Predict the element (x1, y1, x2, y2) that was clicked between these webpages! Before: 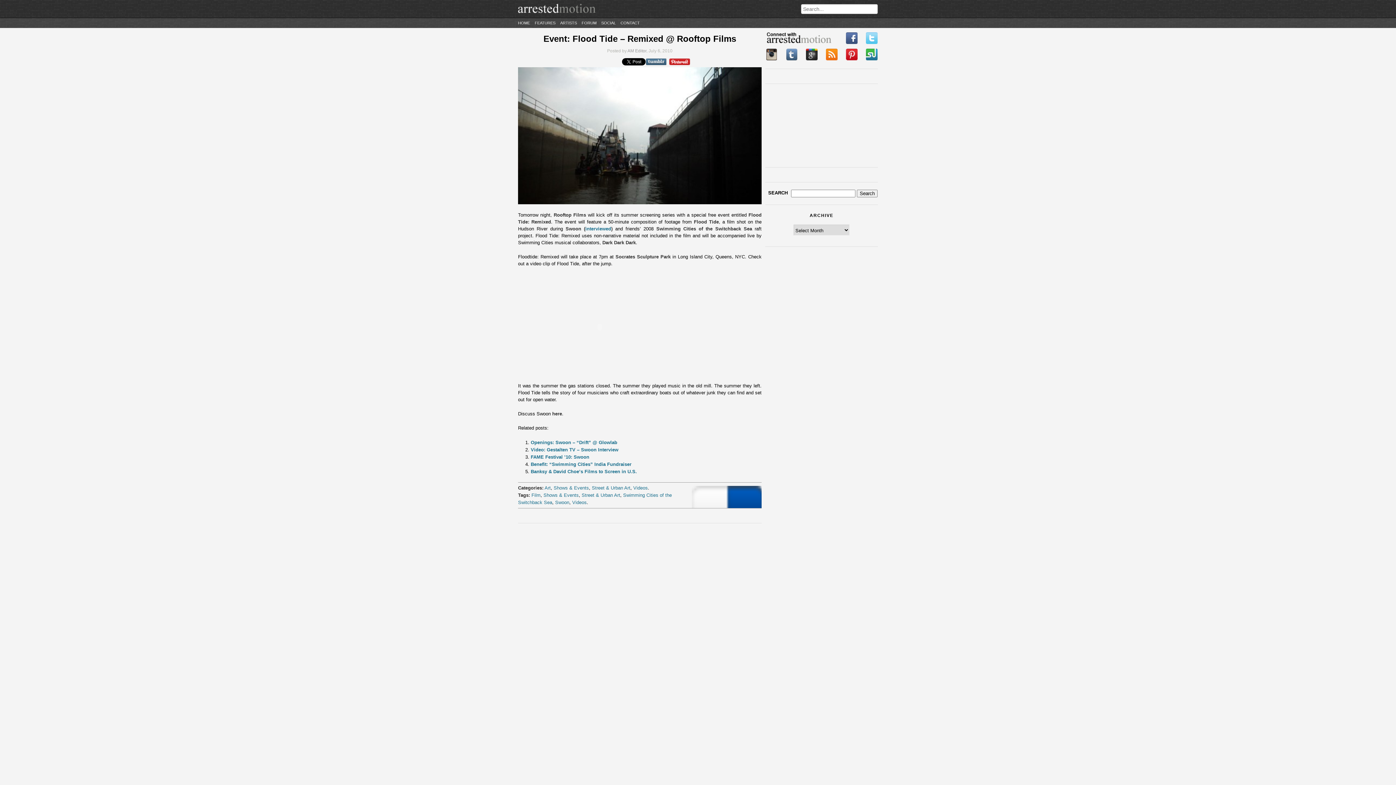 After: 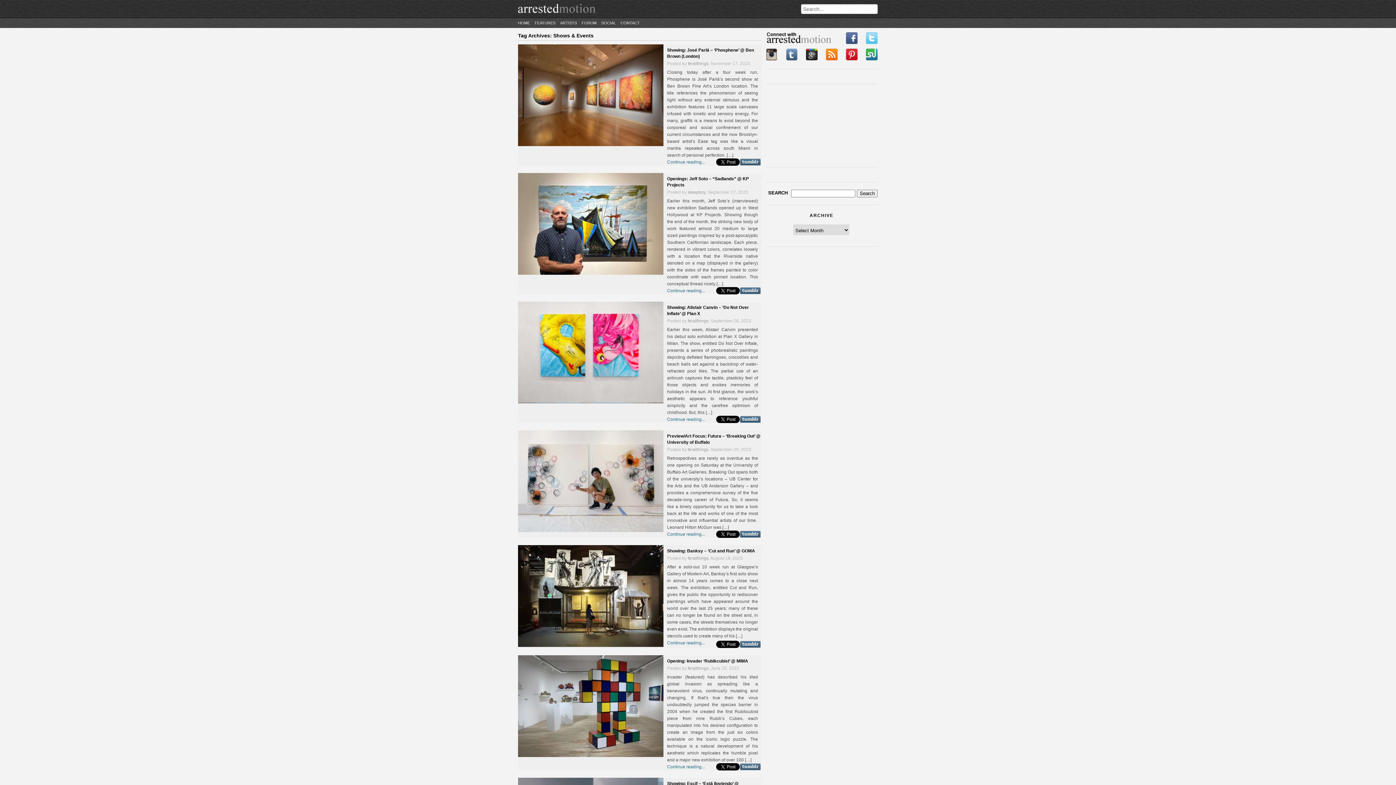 Action: label: Shows & Events bbox: (543, 492, 578, 498)